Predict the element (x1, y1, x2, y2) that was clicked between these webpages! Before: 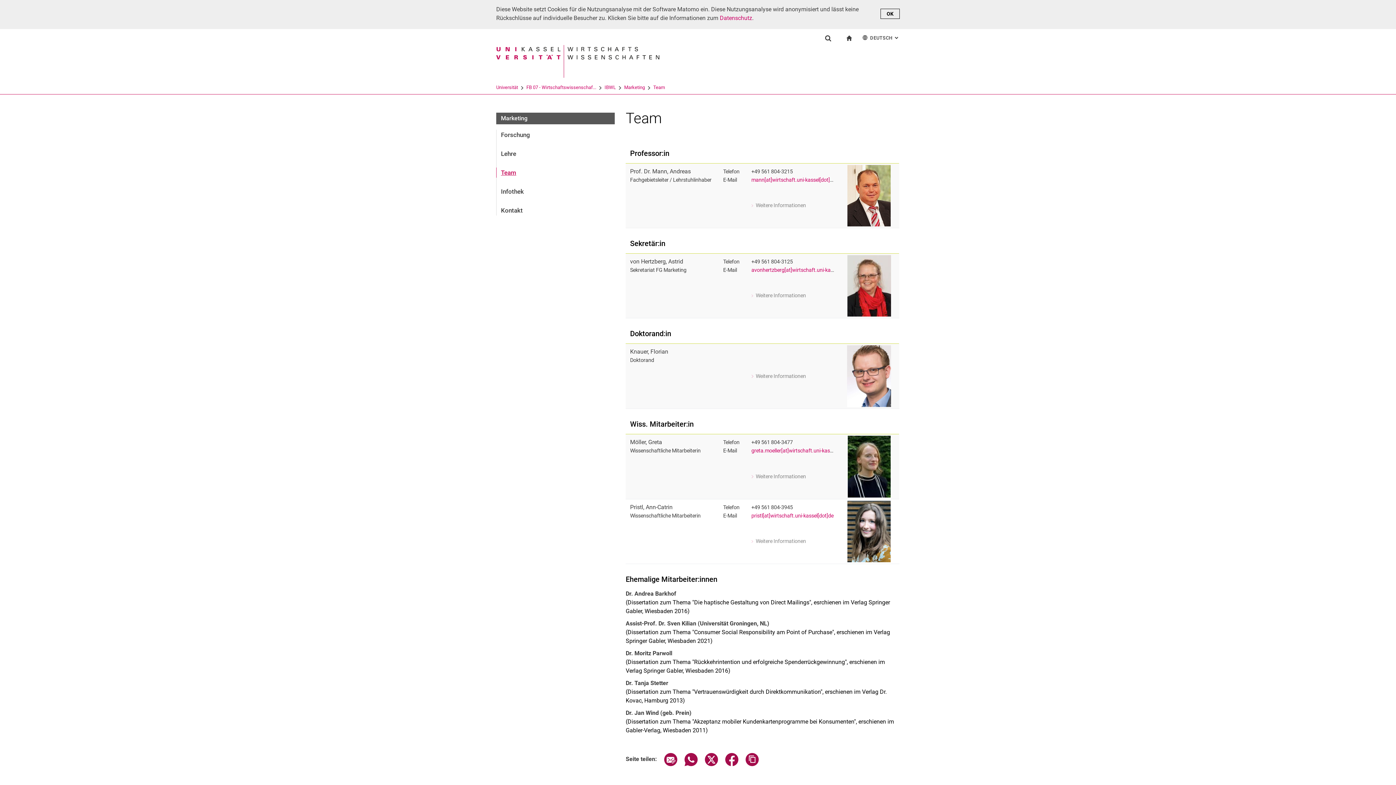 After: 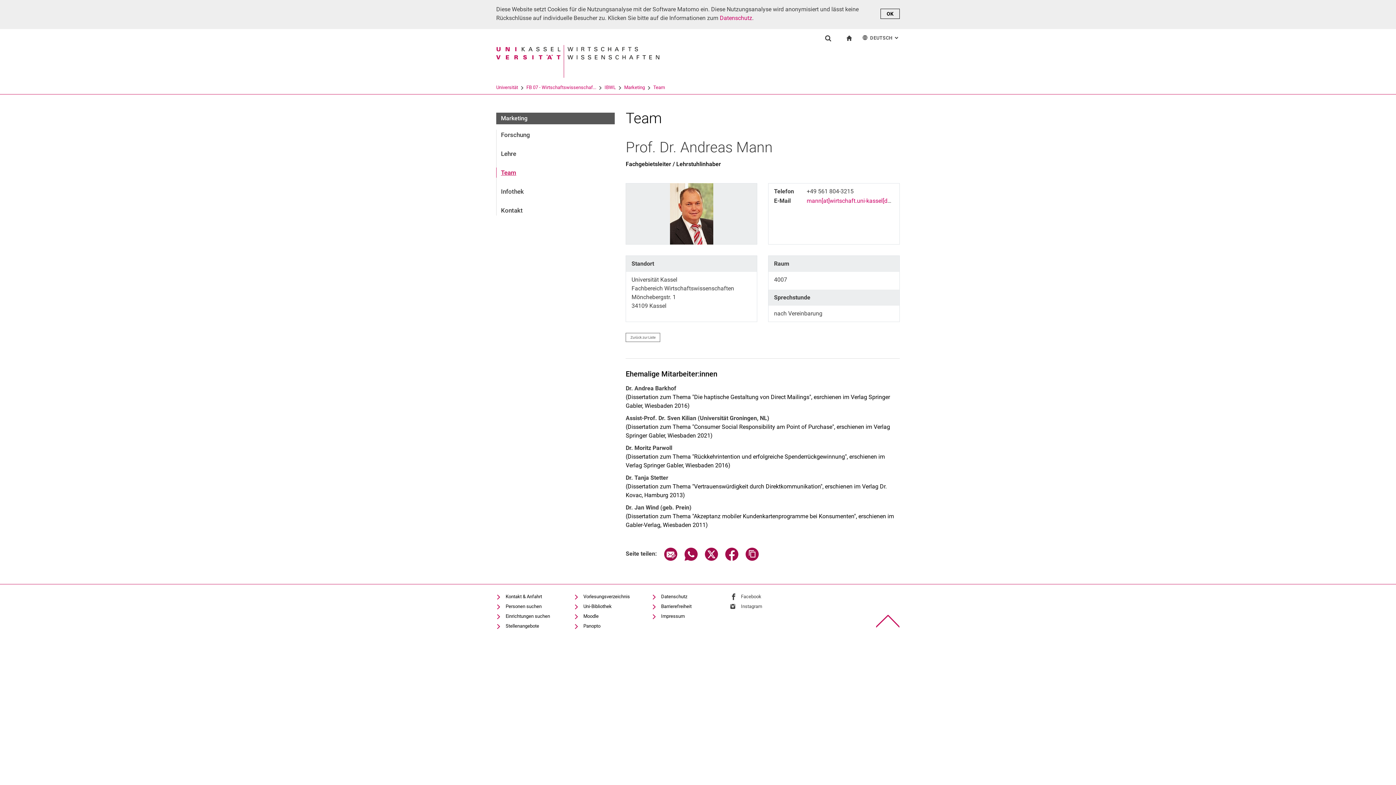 Action: bbox: (751, 201, 806, 209) label: Weitere Informationen
zu Prof. Dr. Andreas Mann
Fachgebietsleiter / Lehrstuhlinhaber